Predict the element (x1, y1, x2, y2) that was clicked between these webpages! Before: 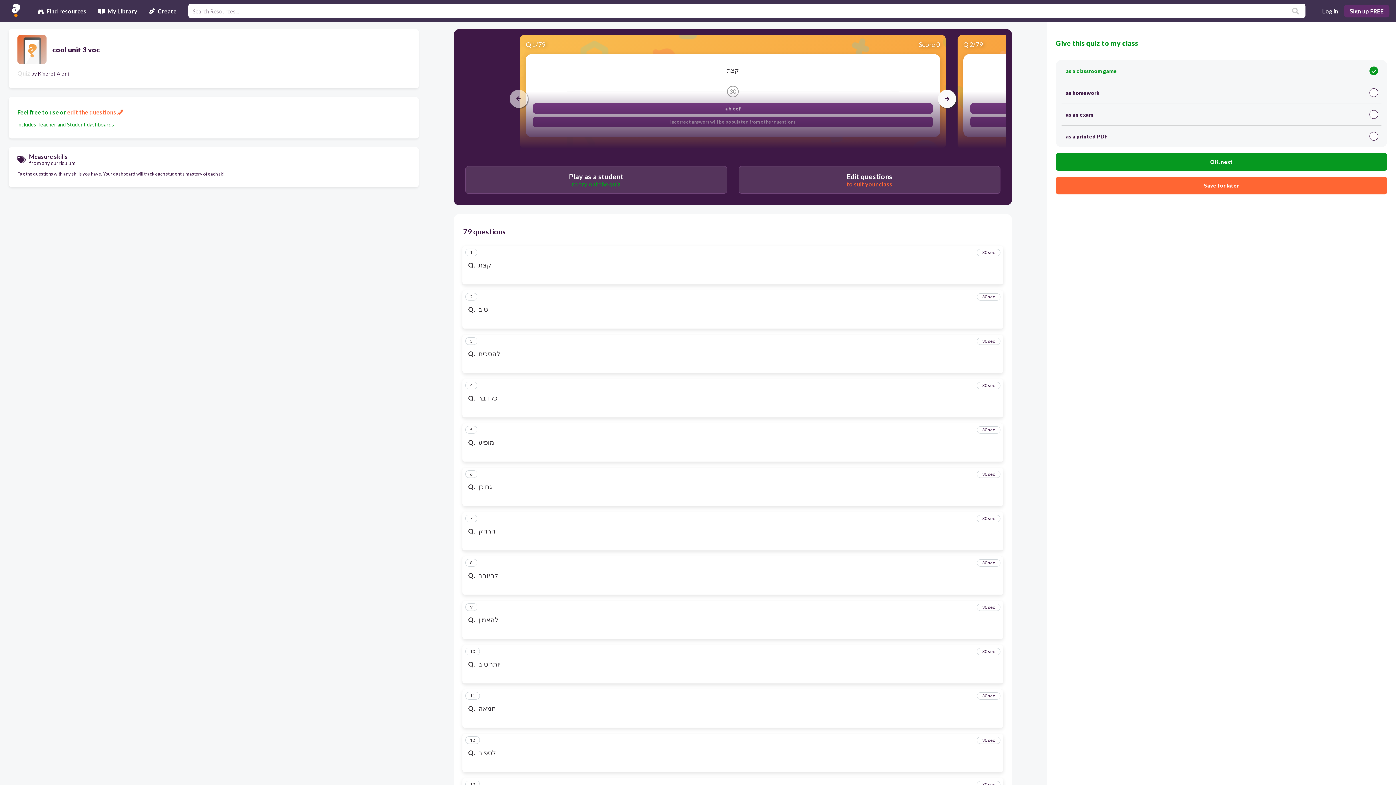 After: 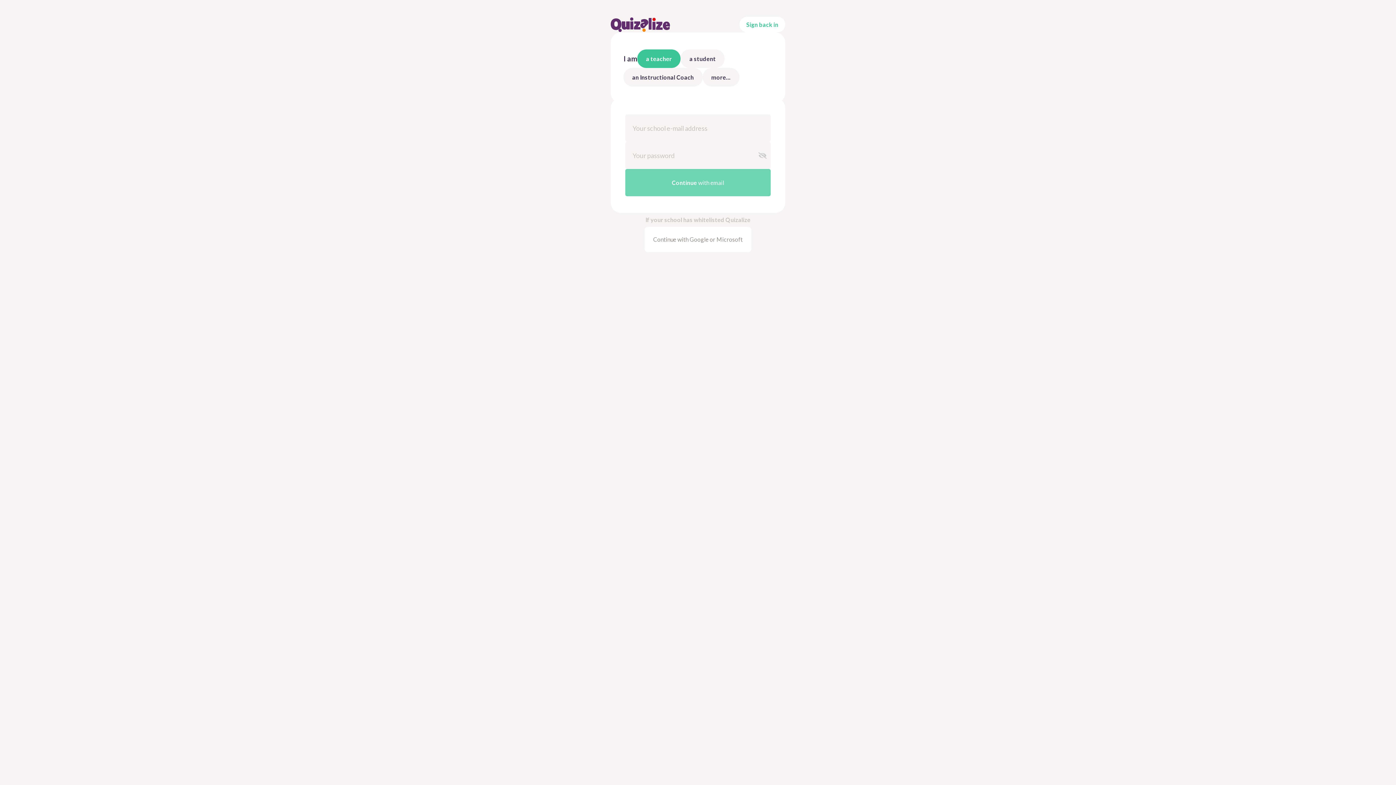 Action: bbox: (738, 166, 1000, 193) label: Edit questions
to suit your class